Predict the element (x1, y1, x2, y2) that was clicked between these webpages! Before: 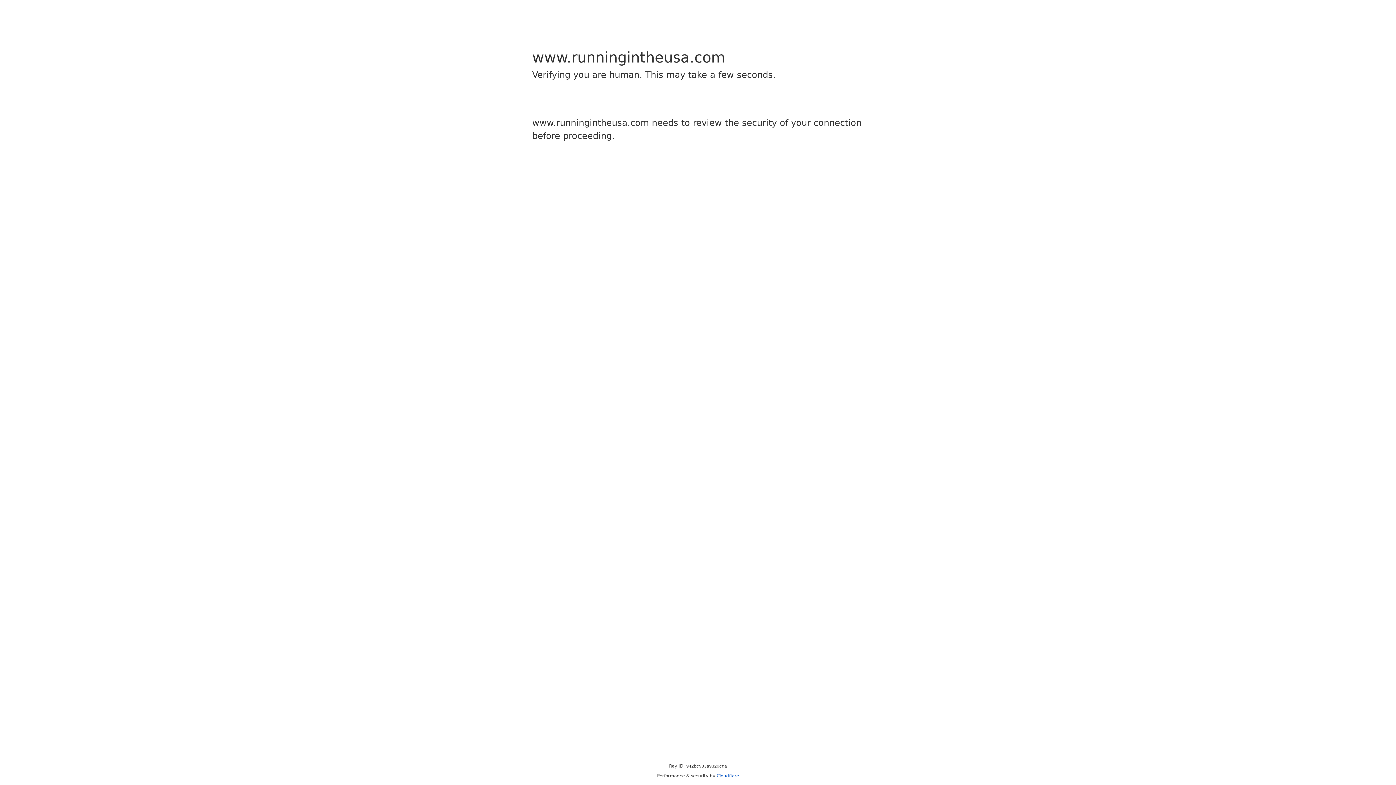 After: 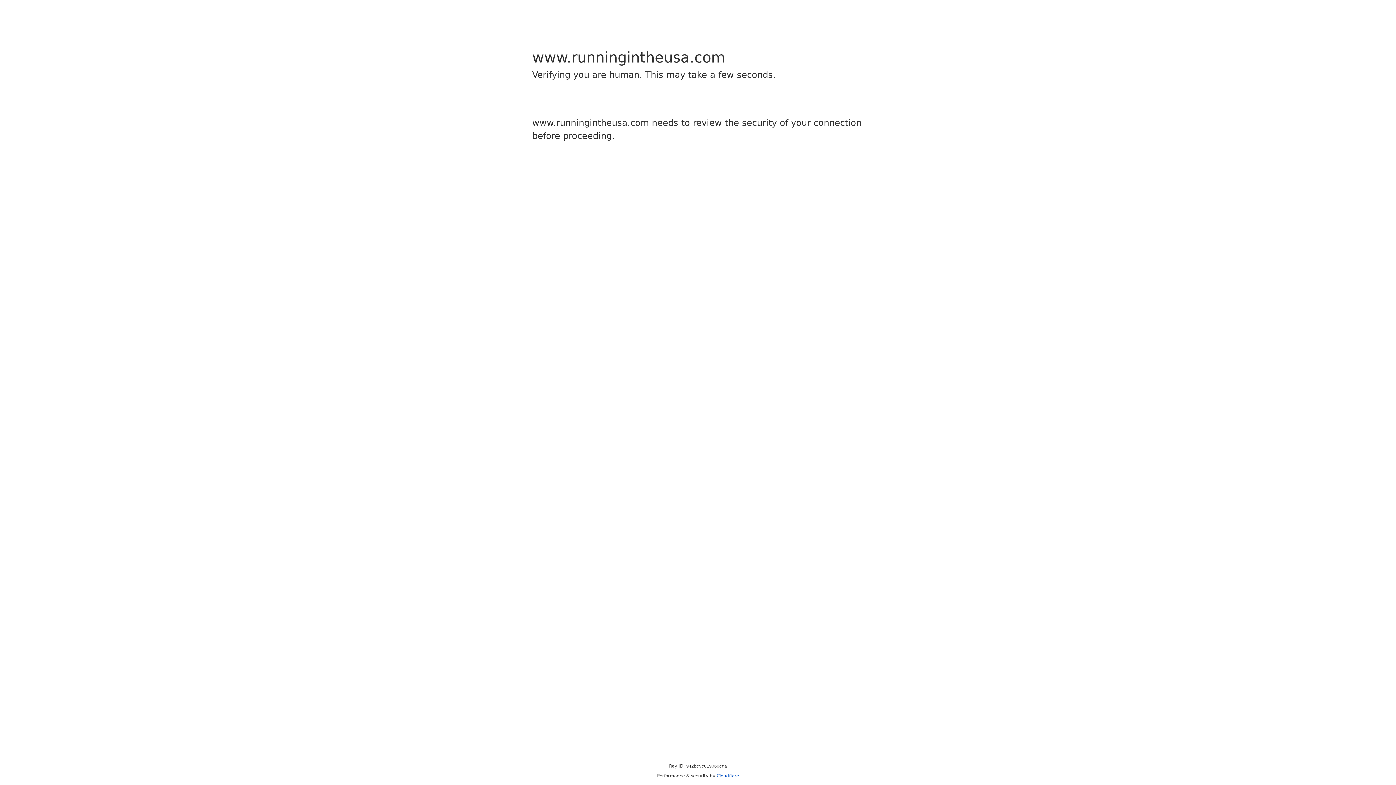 Action: label: Cloudflare bbox: (716, 773, 739, 778)